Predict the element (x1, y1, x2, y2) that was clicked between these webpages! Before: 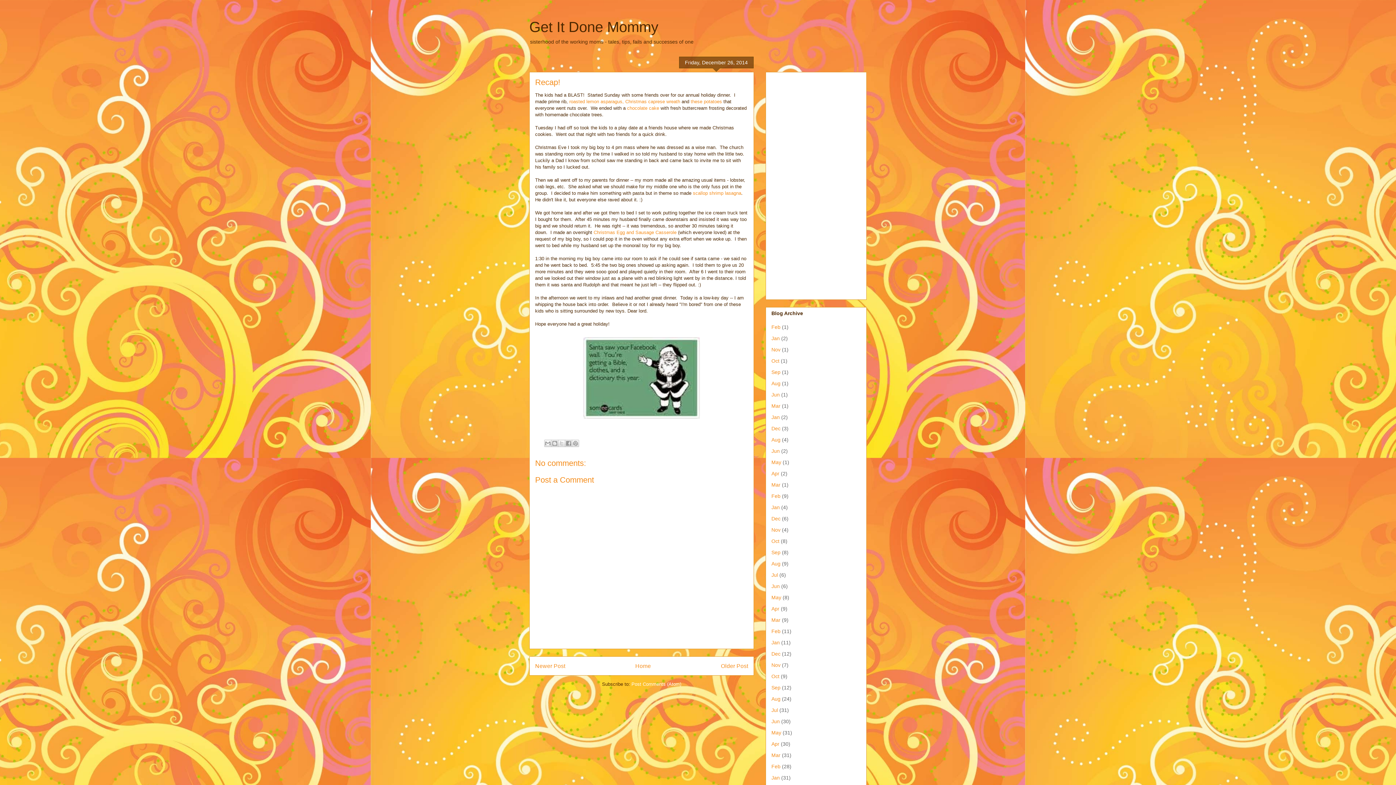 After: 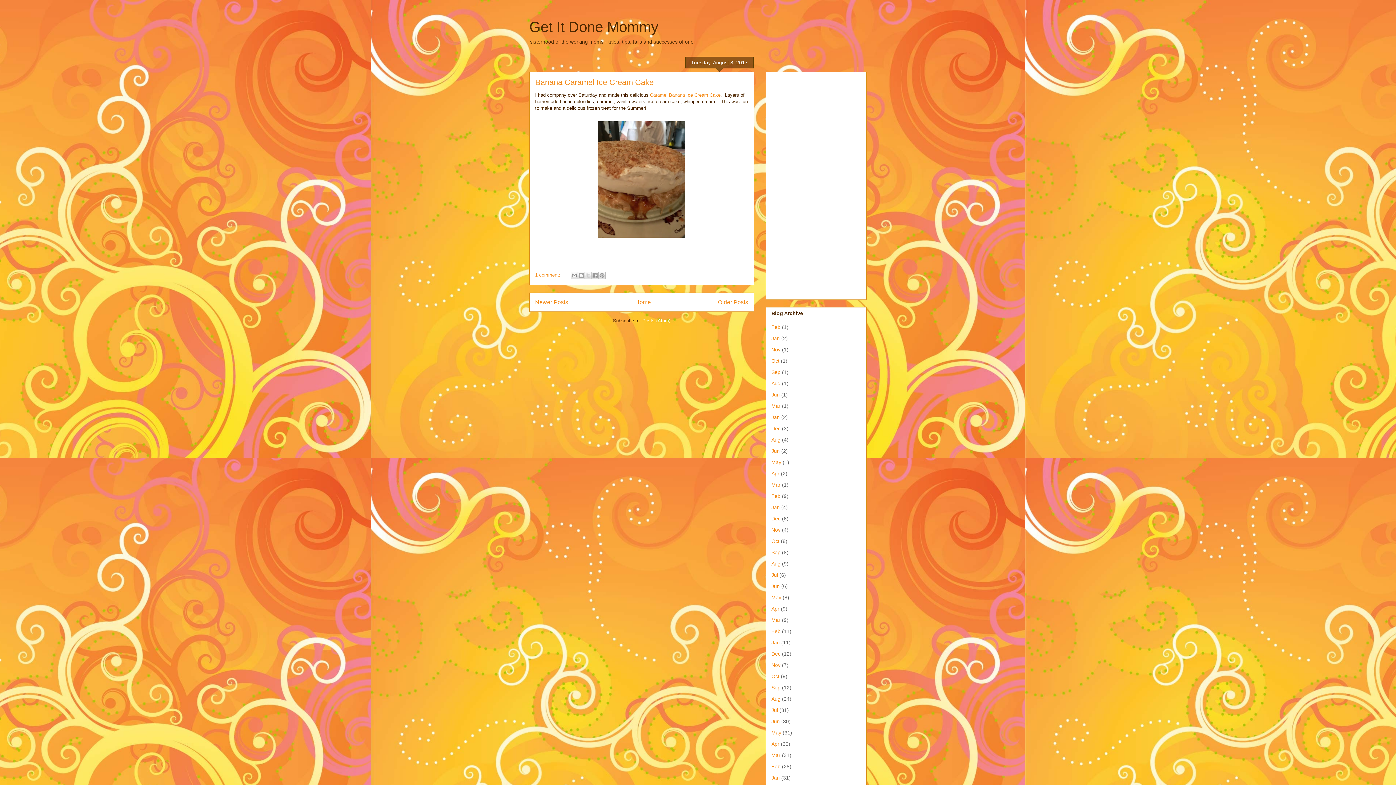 Action: bbox: (771, 380, 780, 386) label: Aug